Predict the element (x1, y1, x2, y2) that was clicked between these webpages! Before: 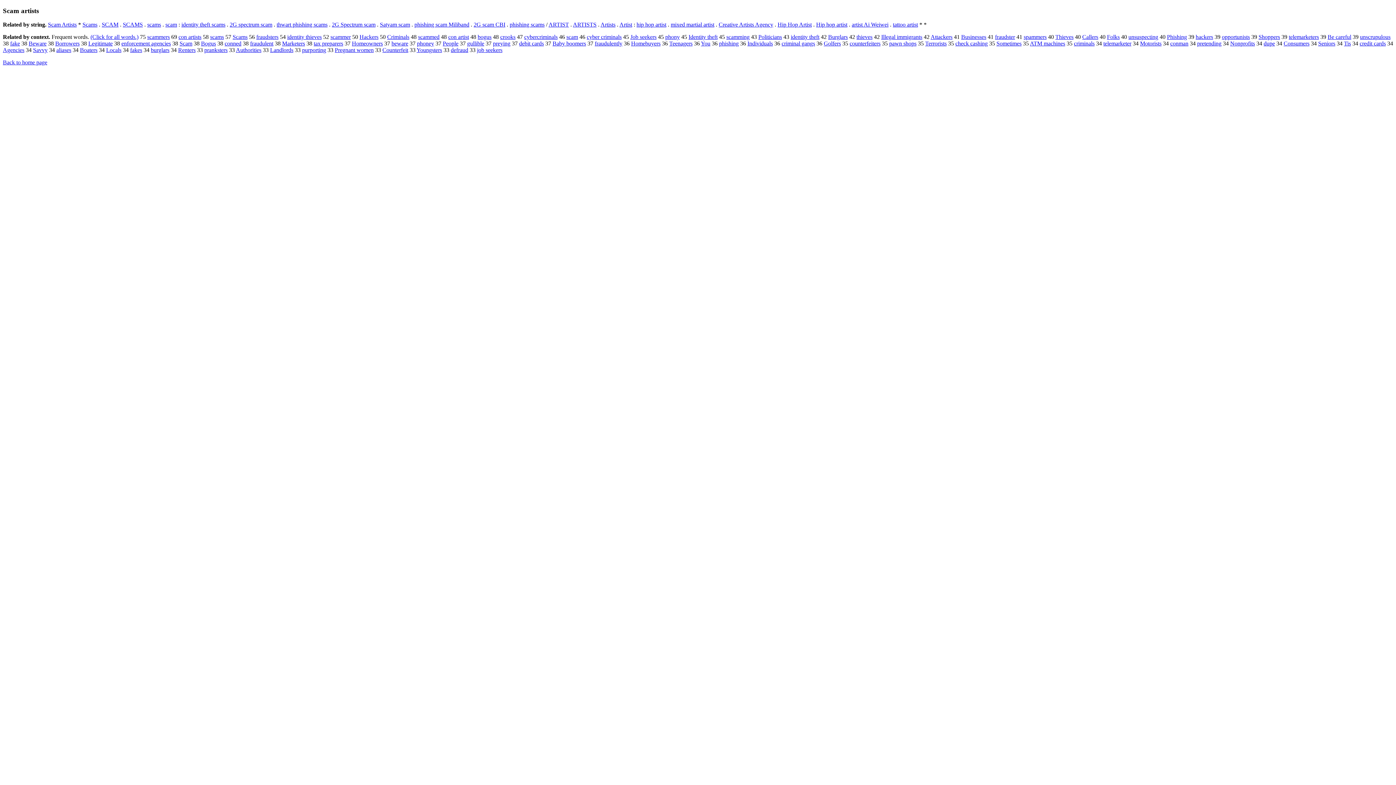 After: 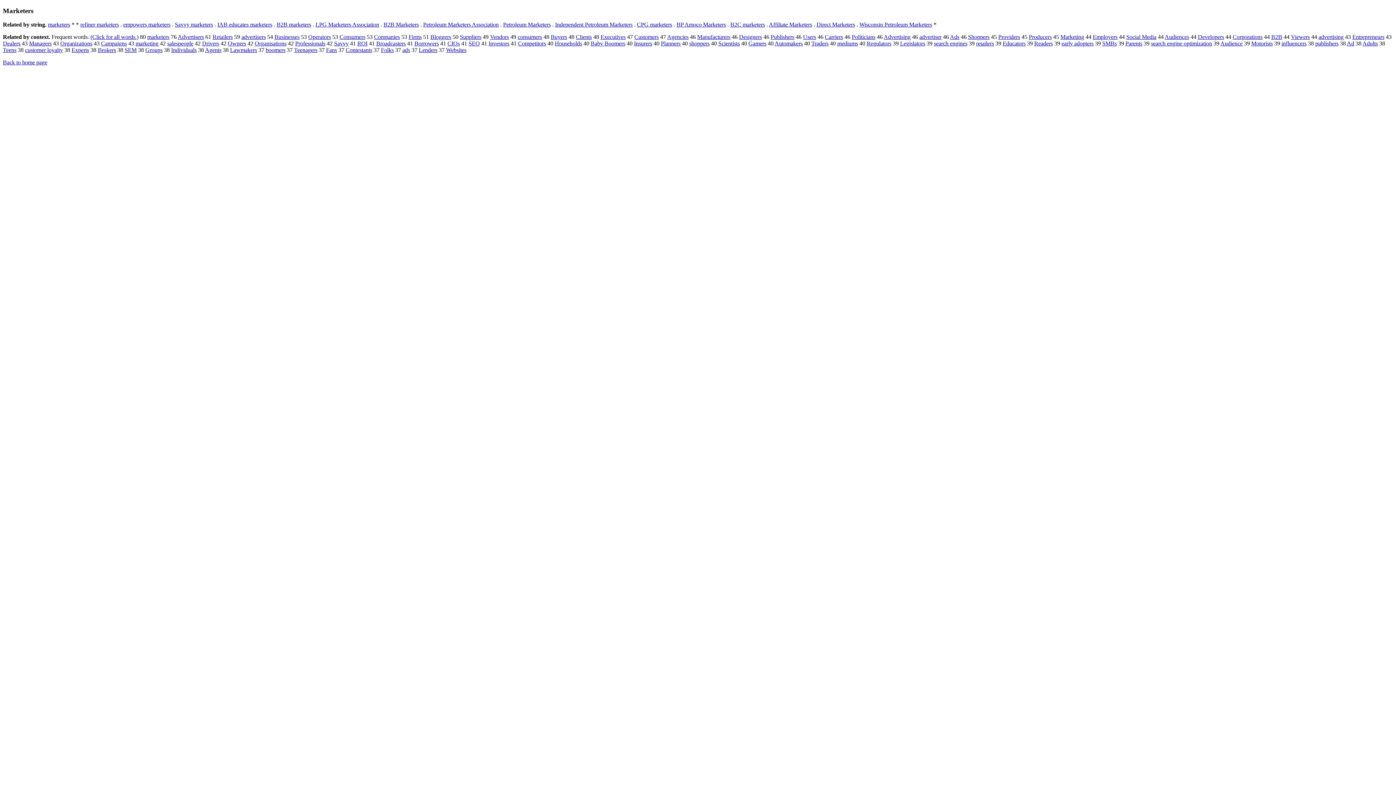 Action: bbox: (282, 40, 305, 46) label: Marketers